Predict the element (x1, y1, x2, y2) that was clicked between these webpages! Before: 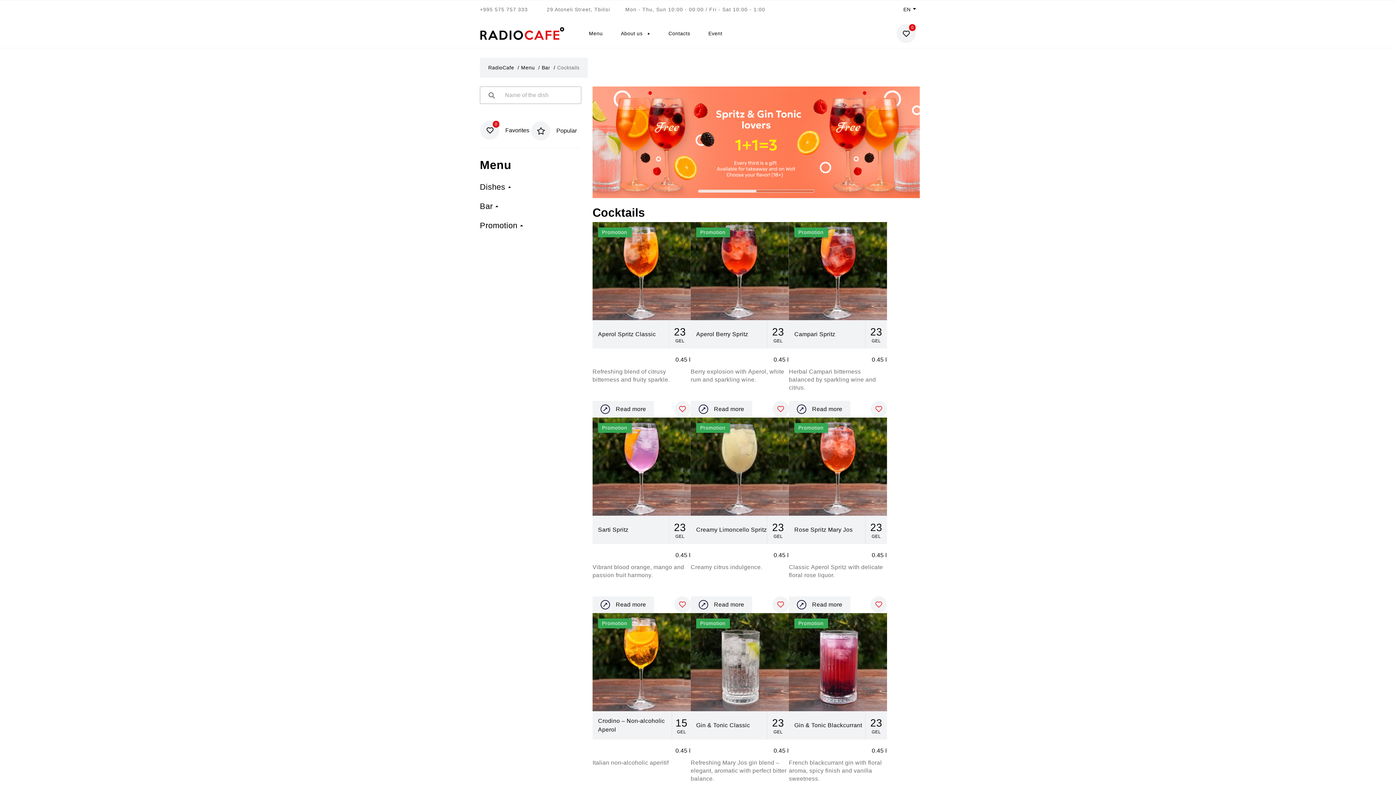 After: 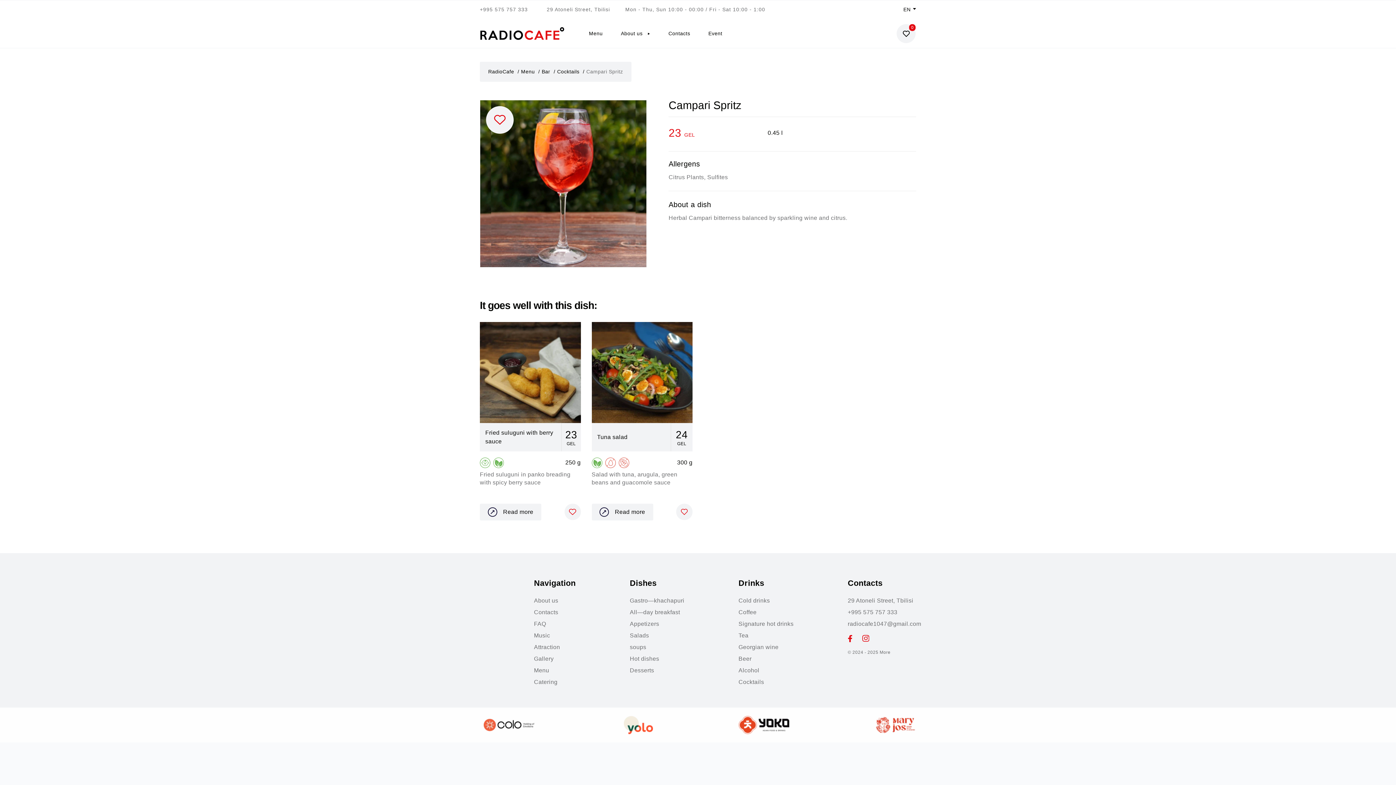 Action: bbox: (794, 330, 835, 338) label: Campari Spritz